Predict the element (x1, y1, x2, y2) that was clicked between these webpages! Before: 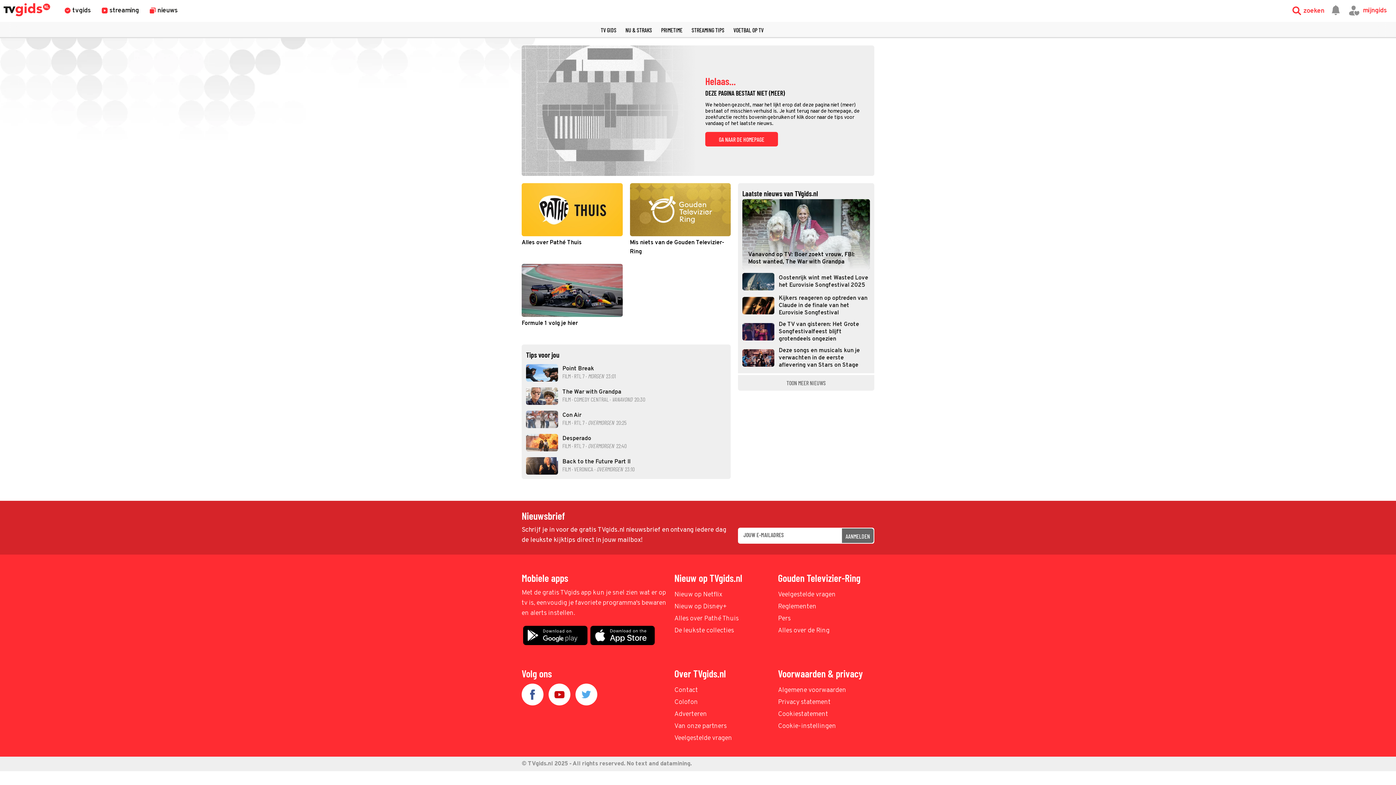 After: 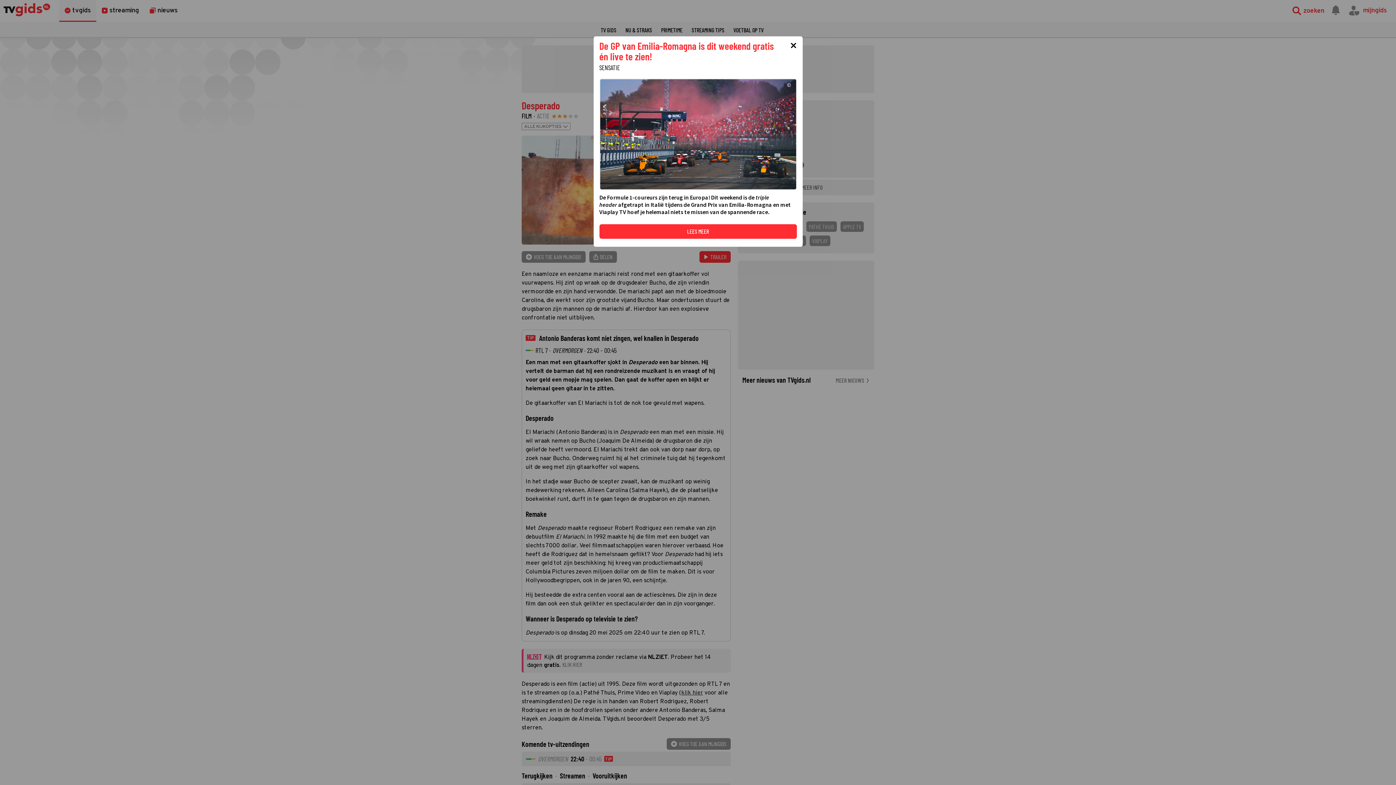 Action: bbox: (526, 434, 726, 451) label: Desperado
FILM · RTL 7 · OVERMORGEN  22:40